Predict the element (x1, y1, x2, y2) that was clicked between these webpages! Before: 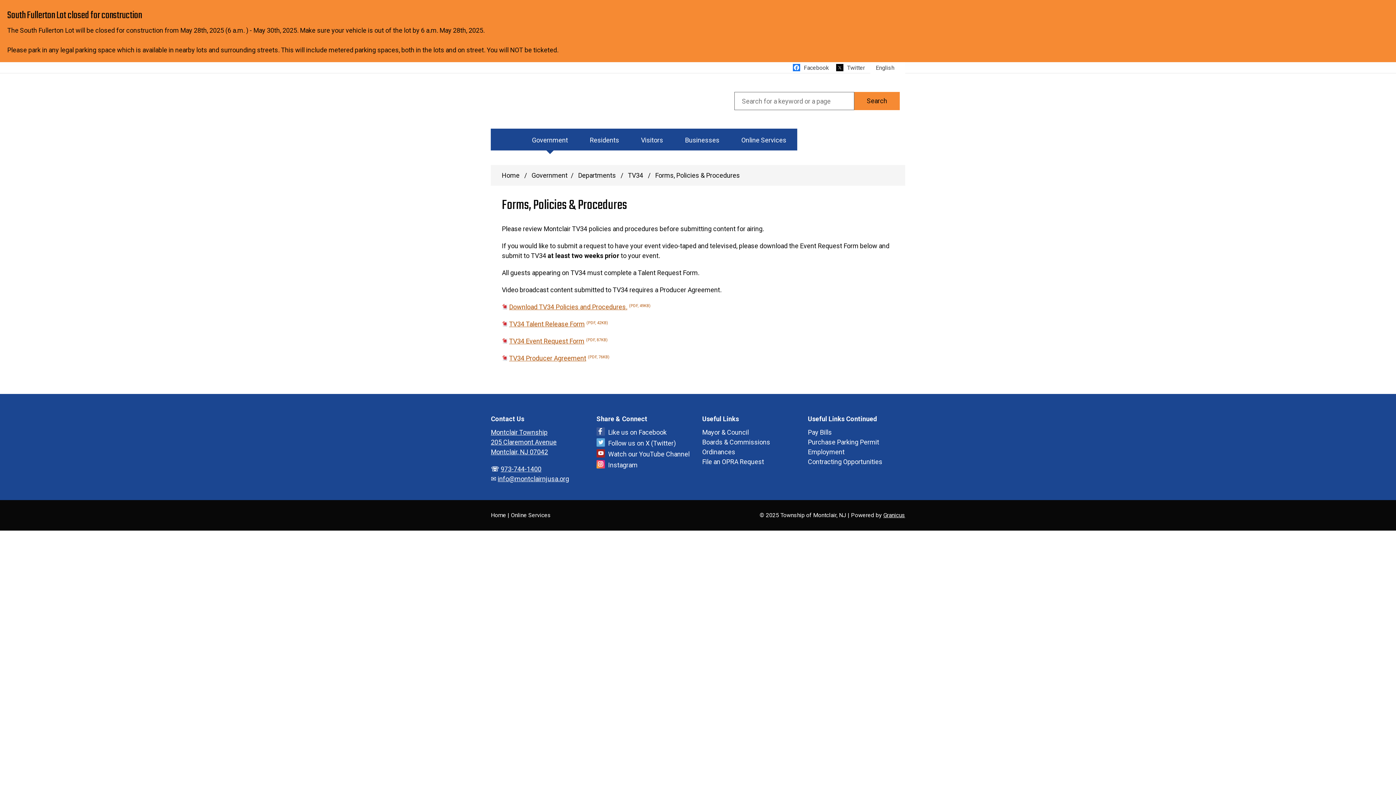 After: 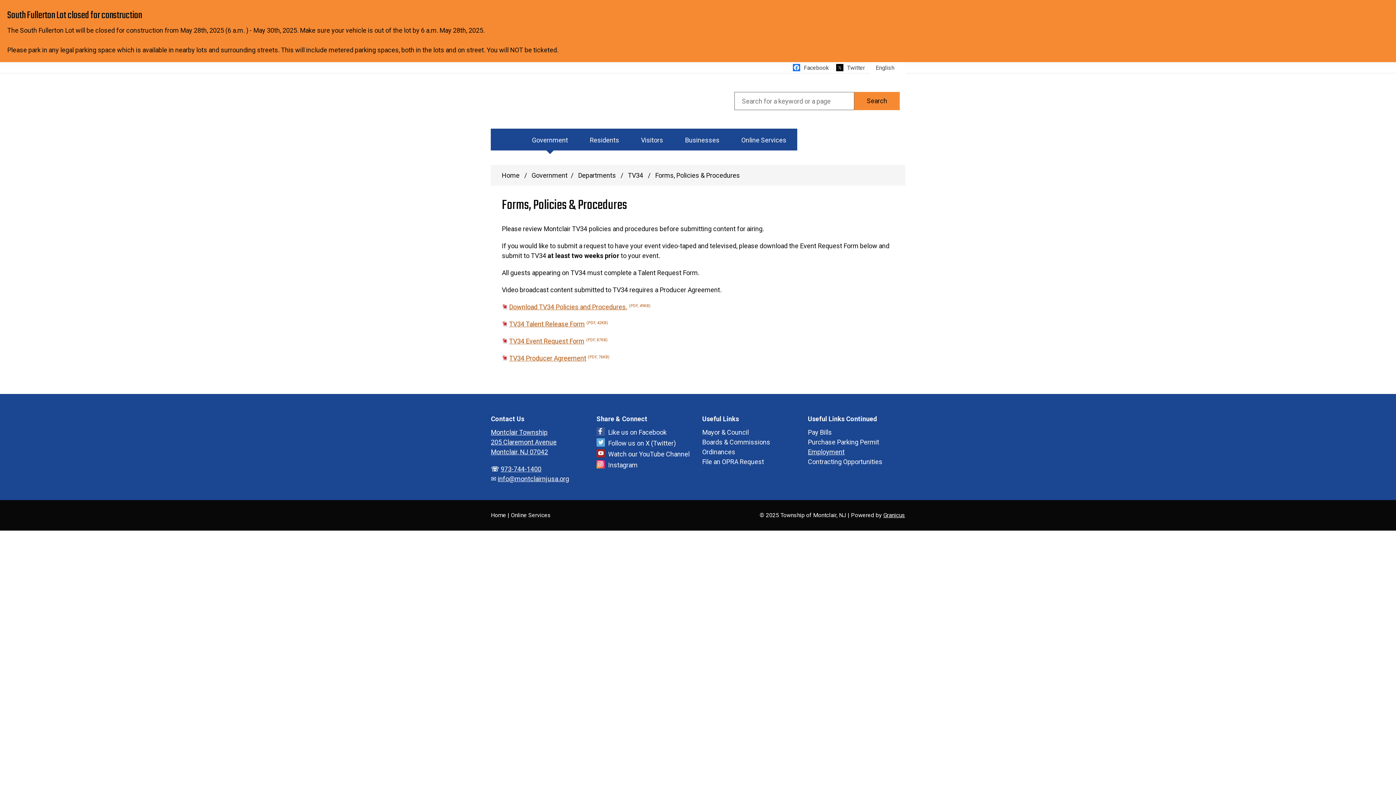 Action: label: Employment bbox: (808, 448, 844, 456)